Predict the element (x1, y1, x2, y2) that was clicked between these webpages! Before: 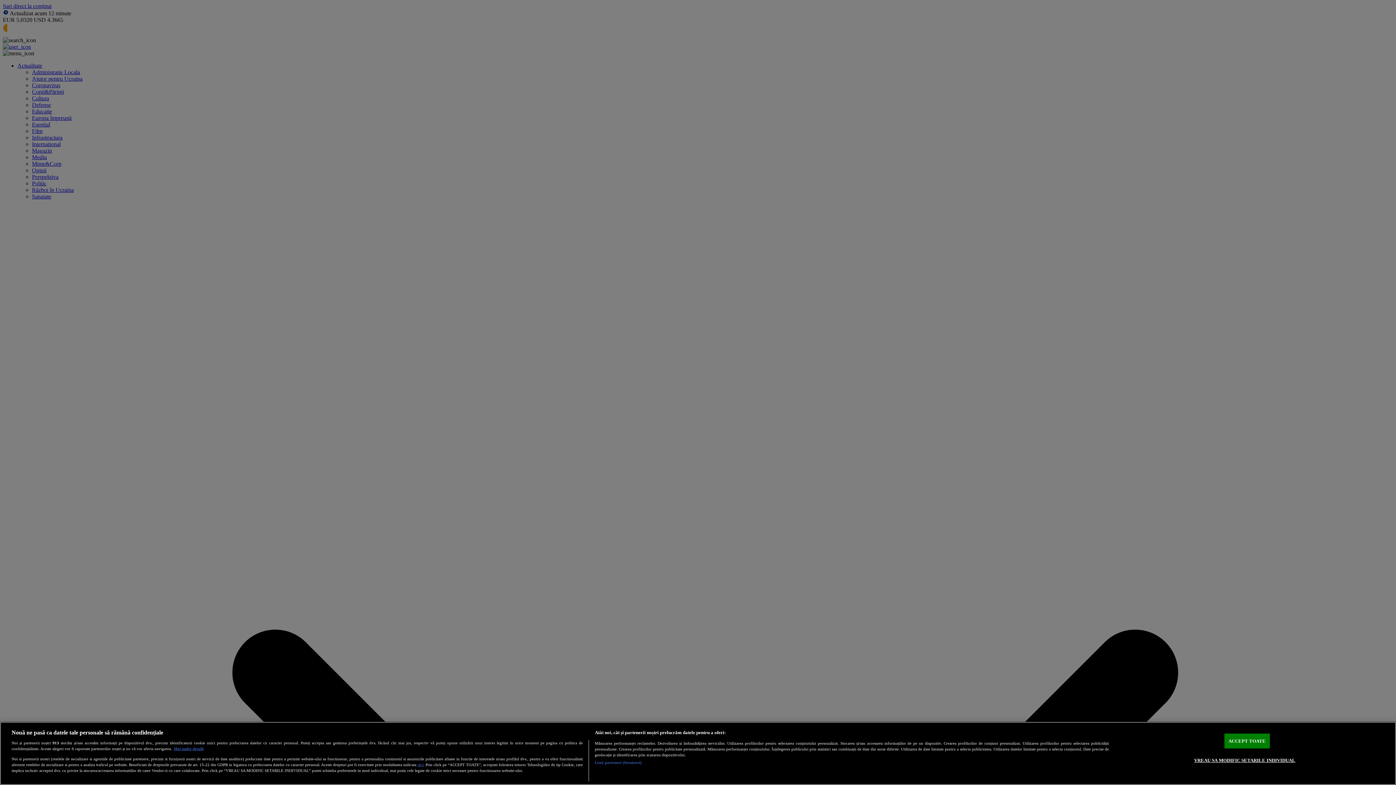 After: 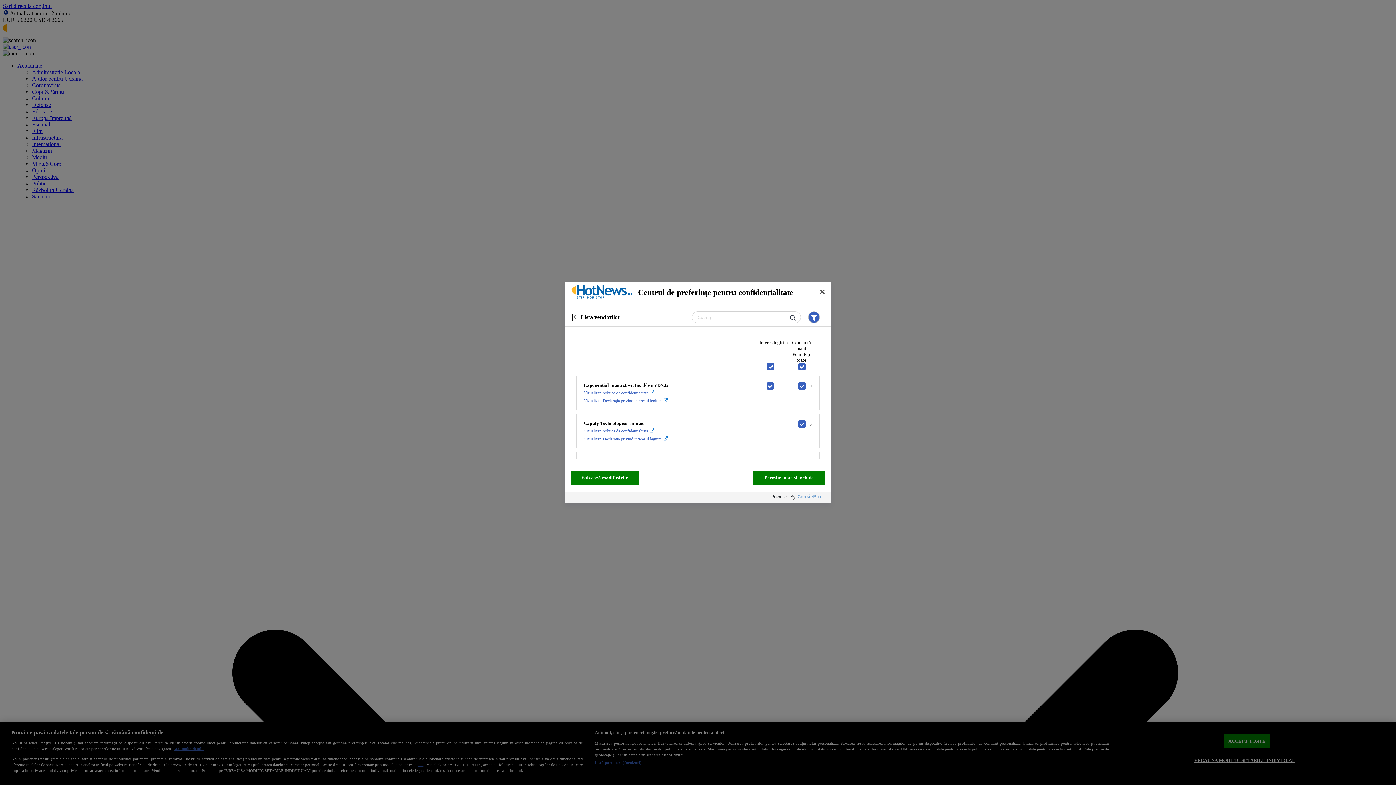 Action: label: Listă parteneri (furnizori) bbox: (594, 760, 641, 765)